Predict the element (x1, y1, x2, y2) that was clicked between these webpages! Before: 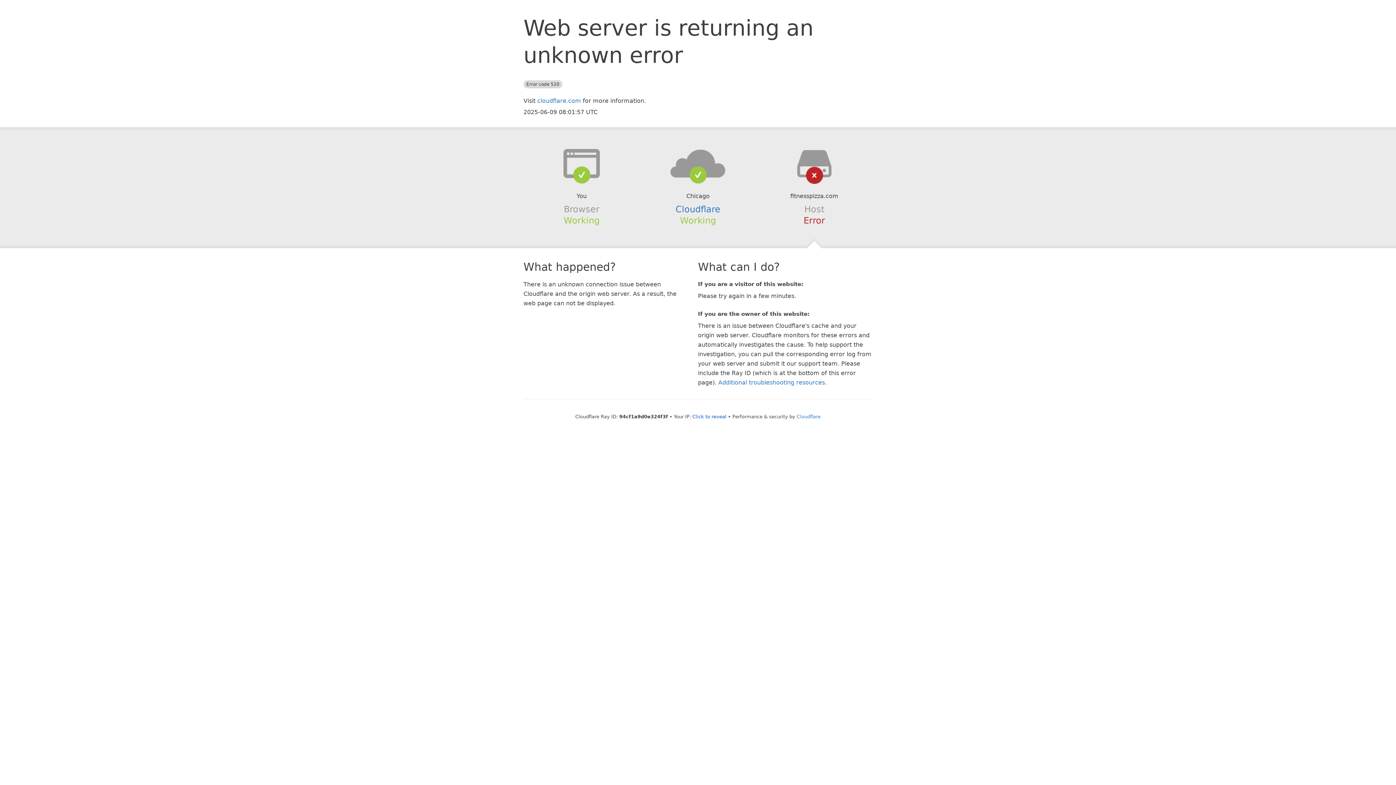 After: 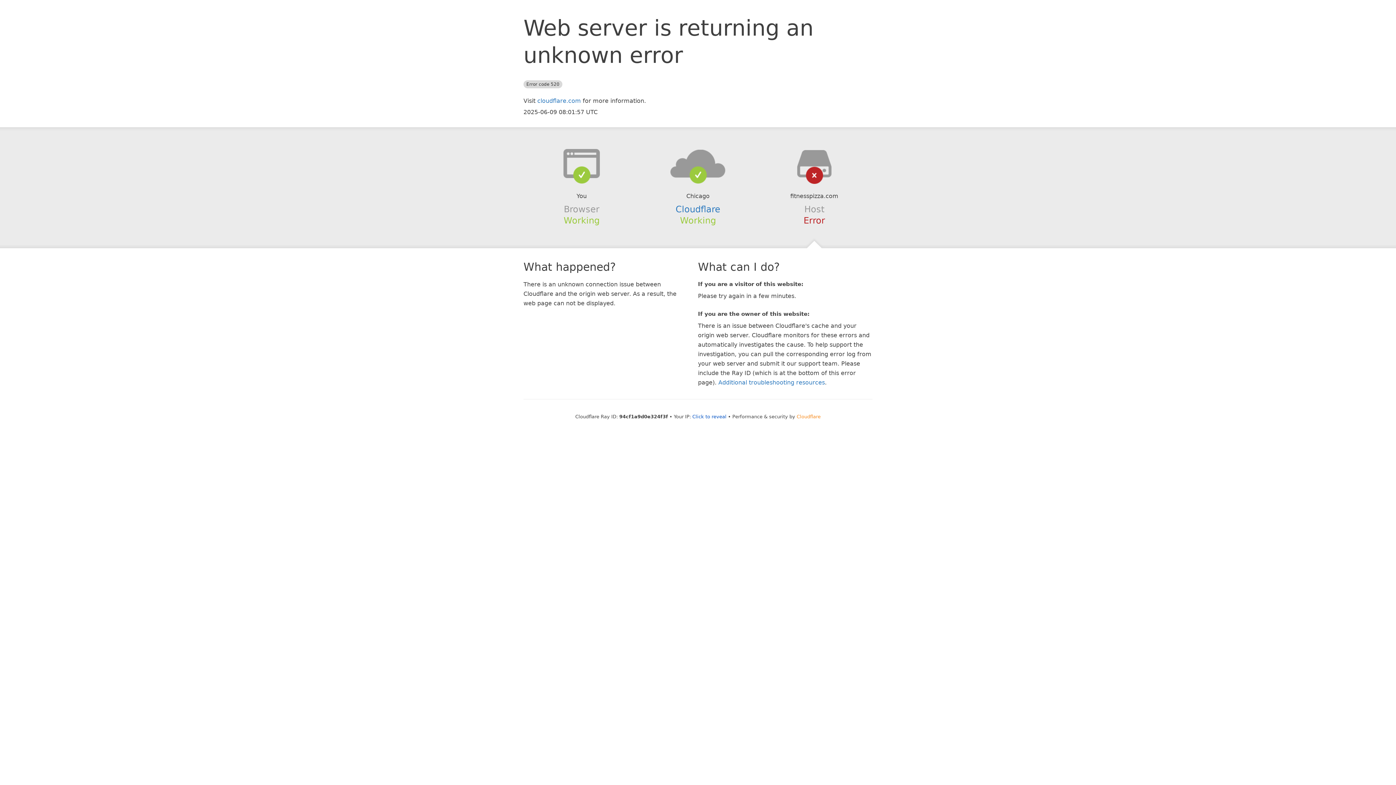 Action: label: Cloudflare bbox: (796, 414, 820, 419)